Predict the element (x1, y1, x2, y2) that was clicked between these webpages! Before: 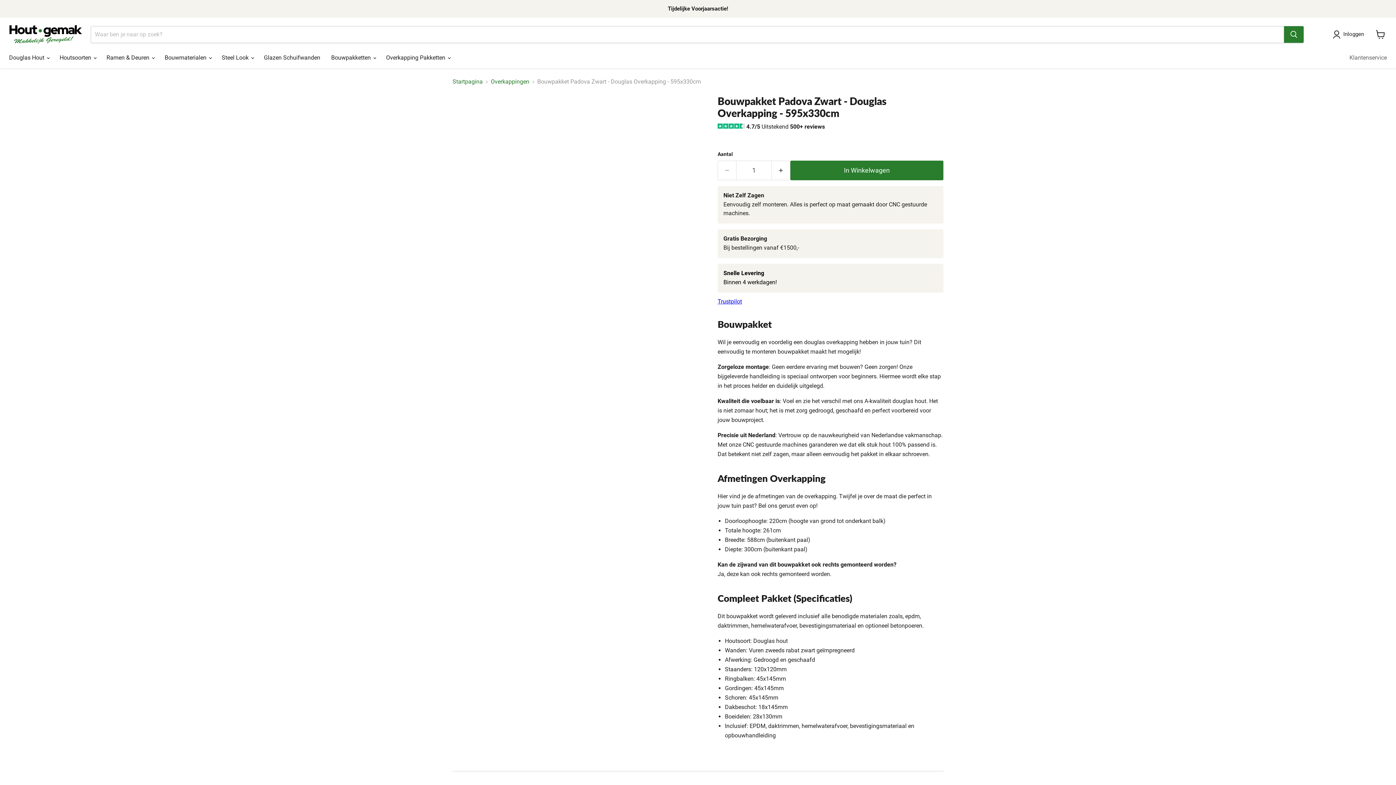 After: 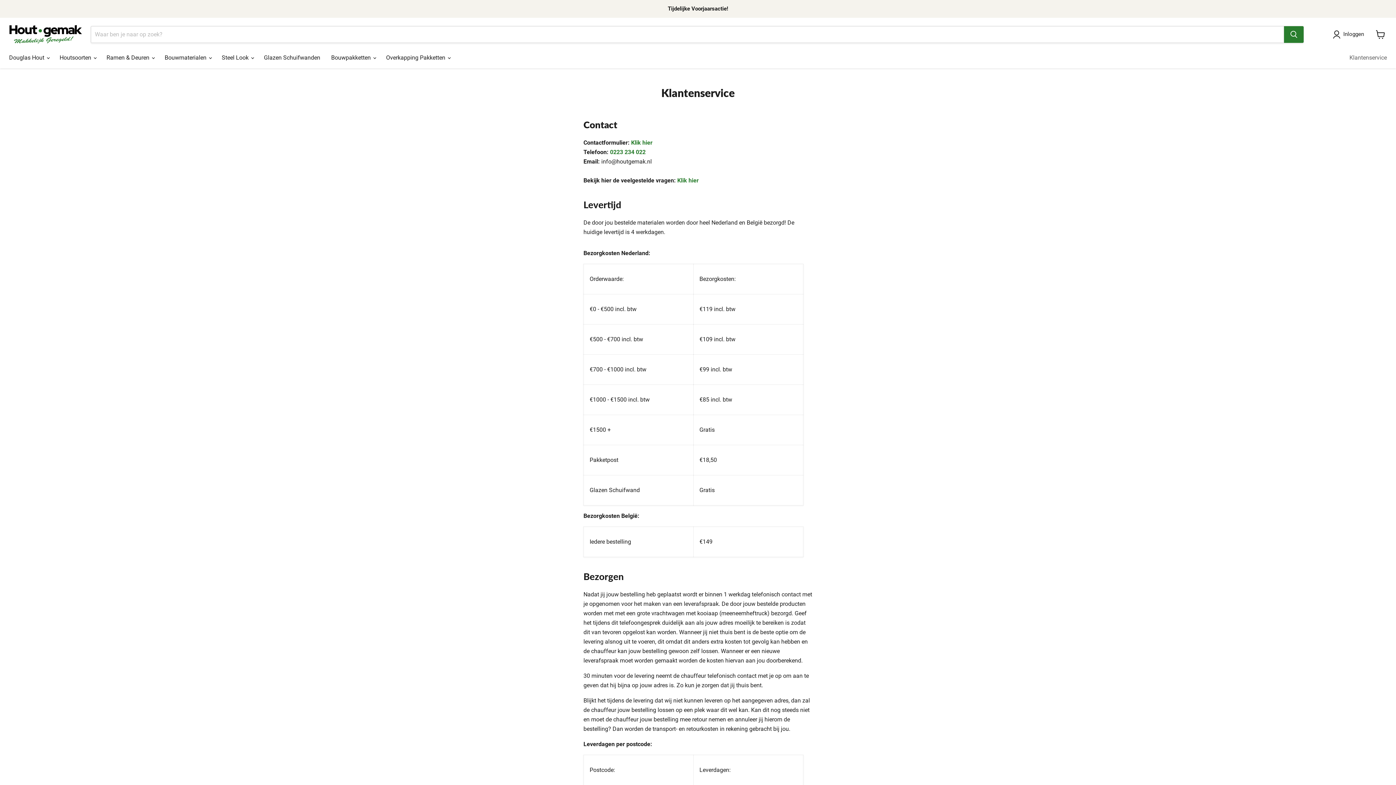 Action: label: Klantenservice bbox: (1344, 50, 1392, 65)